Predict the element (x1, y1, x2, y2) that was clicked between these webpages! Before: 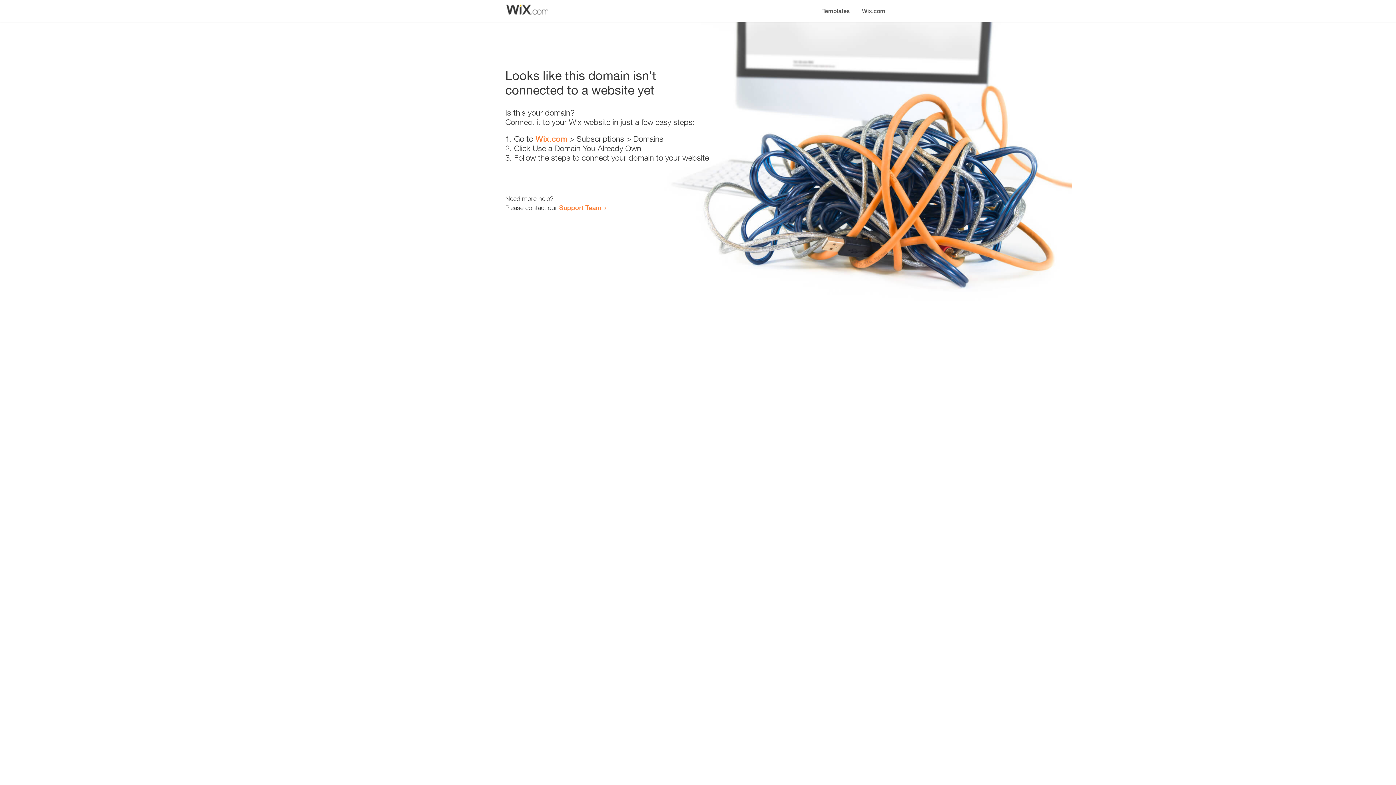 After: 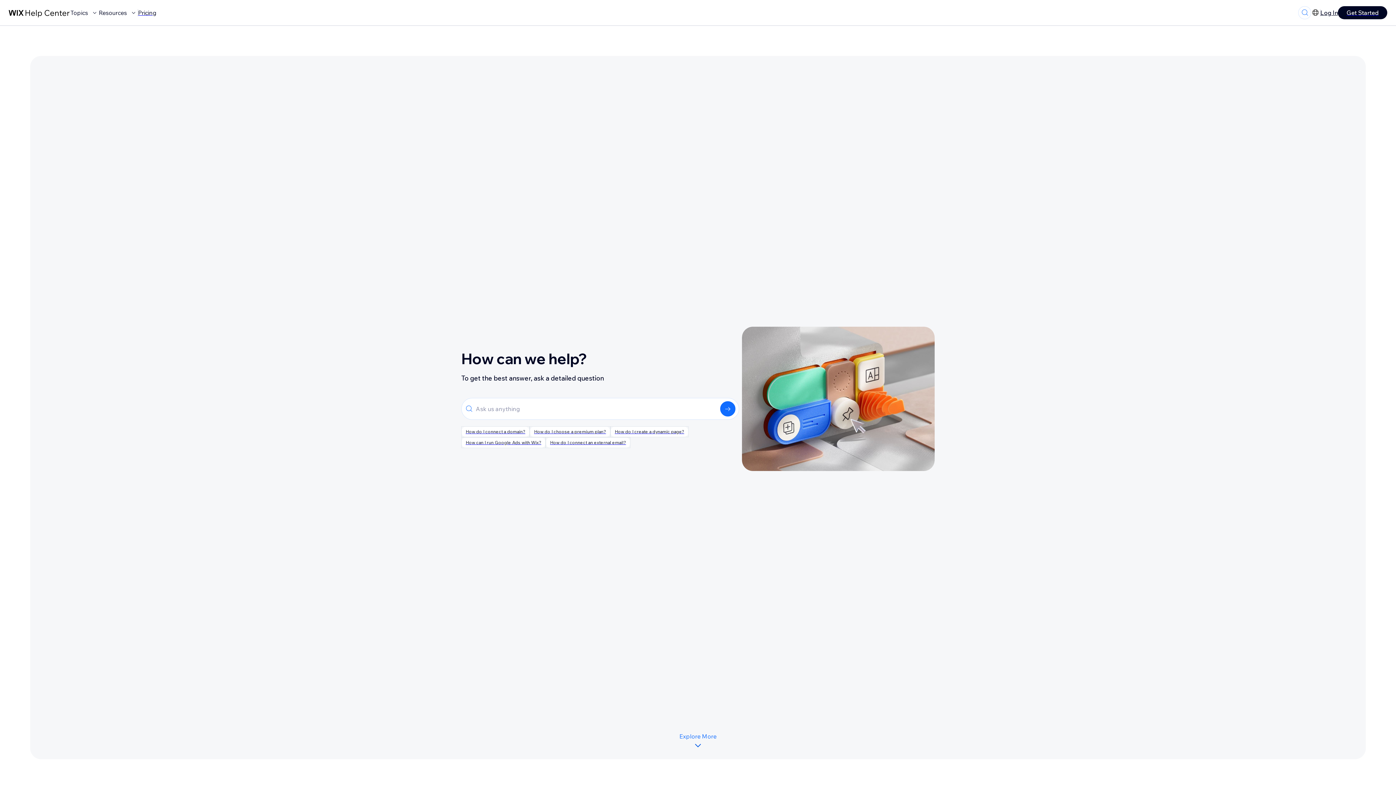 Action: bbox: (559, 203, 601, 211) label: Support Team